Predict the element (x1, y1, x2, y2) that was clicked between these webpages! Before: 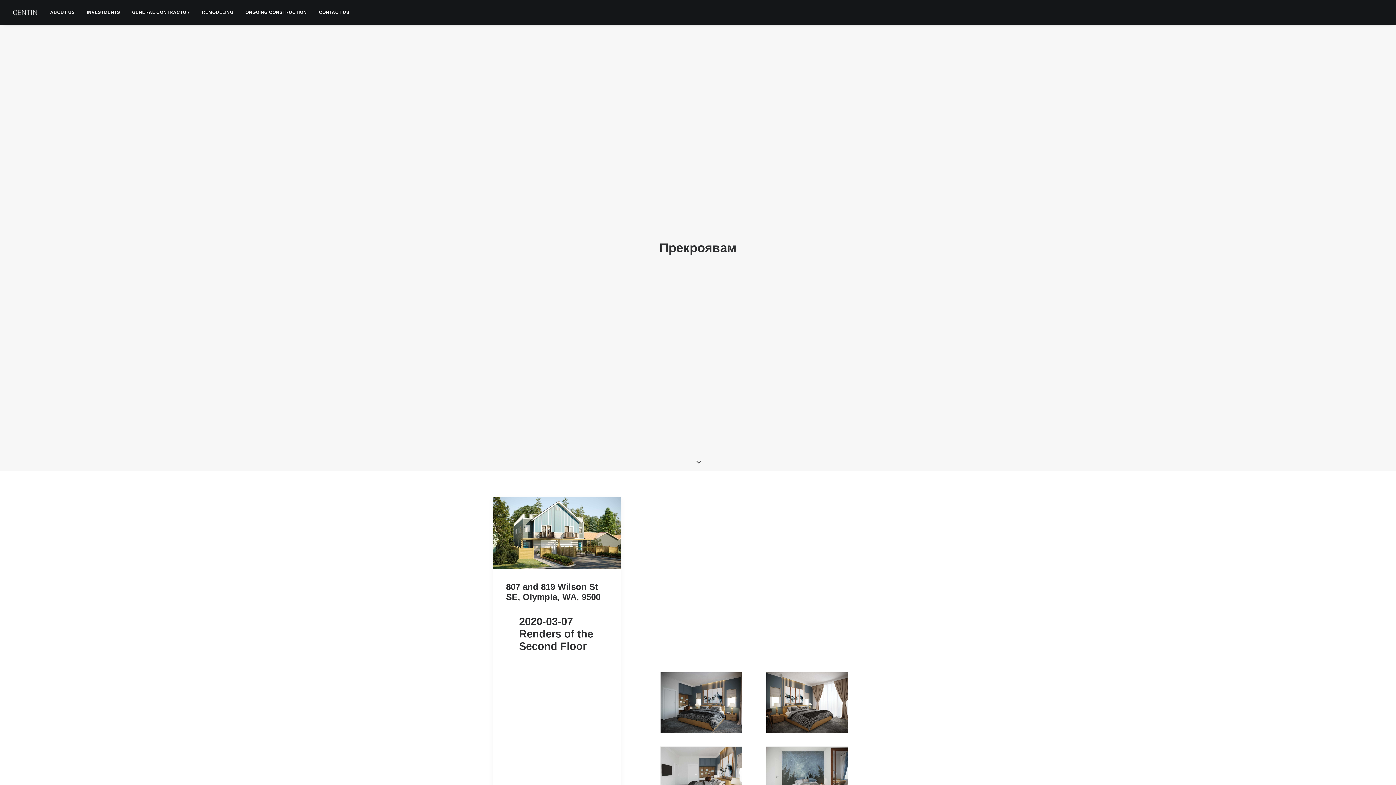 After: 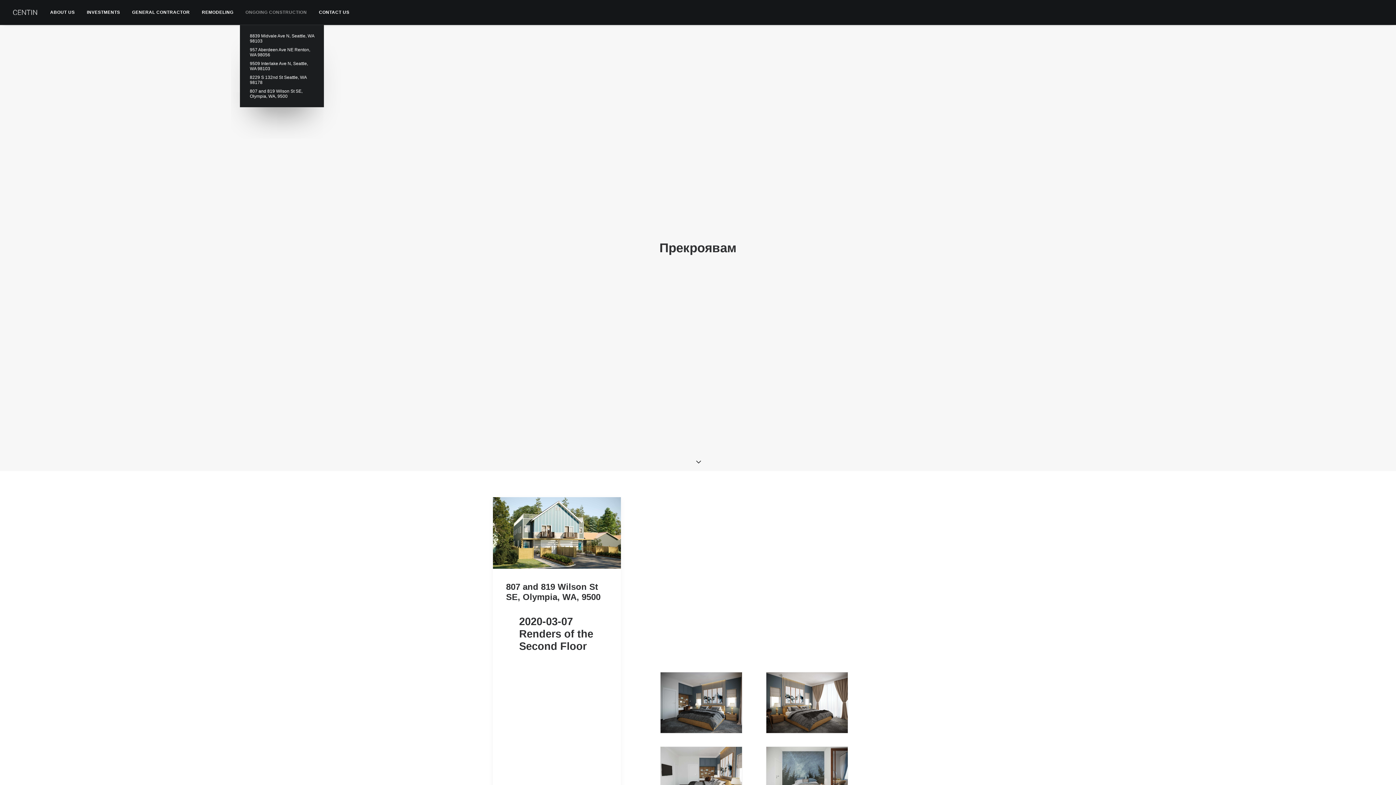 Action: label: ONGOING CONSTRUCTION bbox: (240, 0, 312, 24)